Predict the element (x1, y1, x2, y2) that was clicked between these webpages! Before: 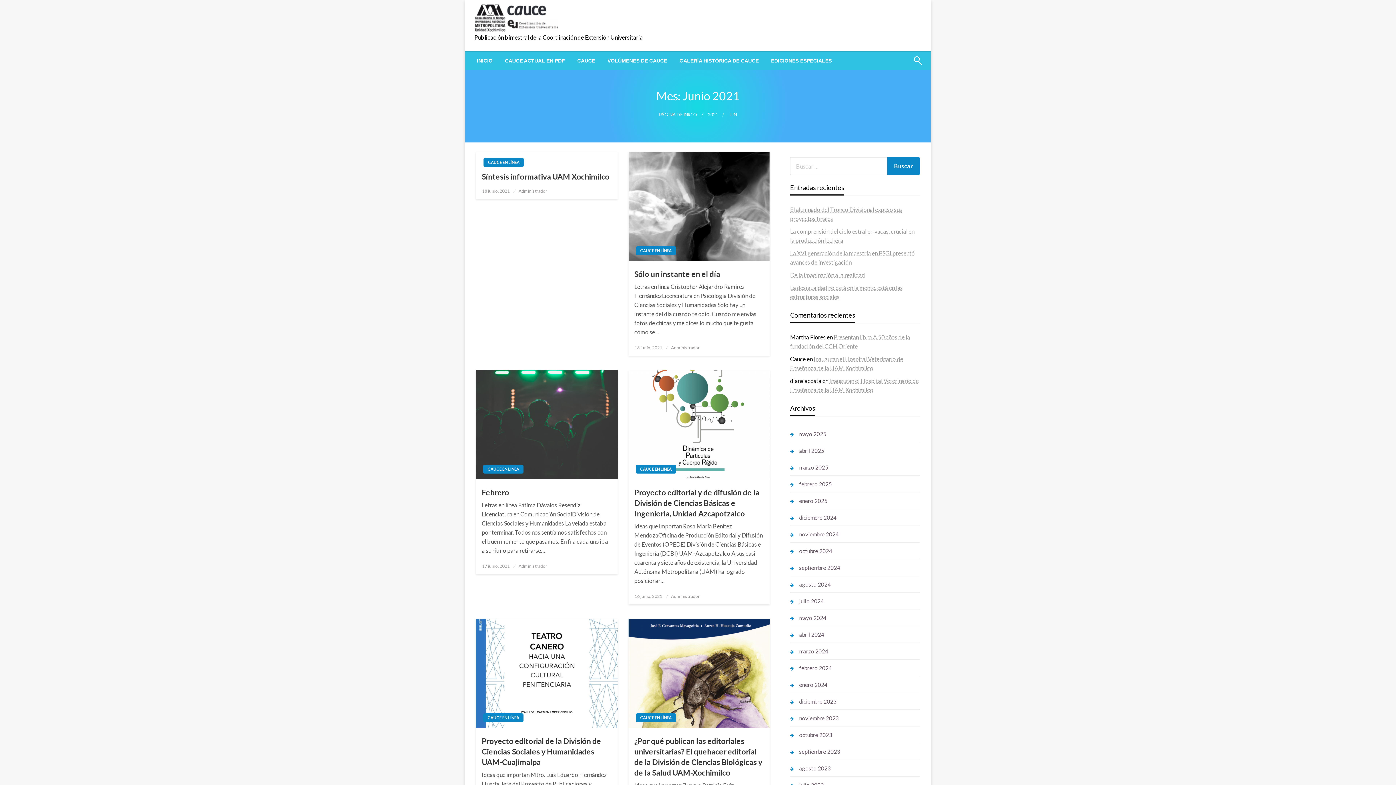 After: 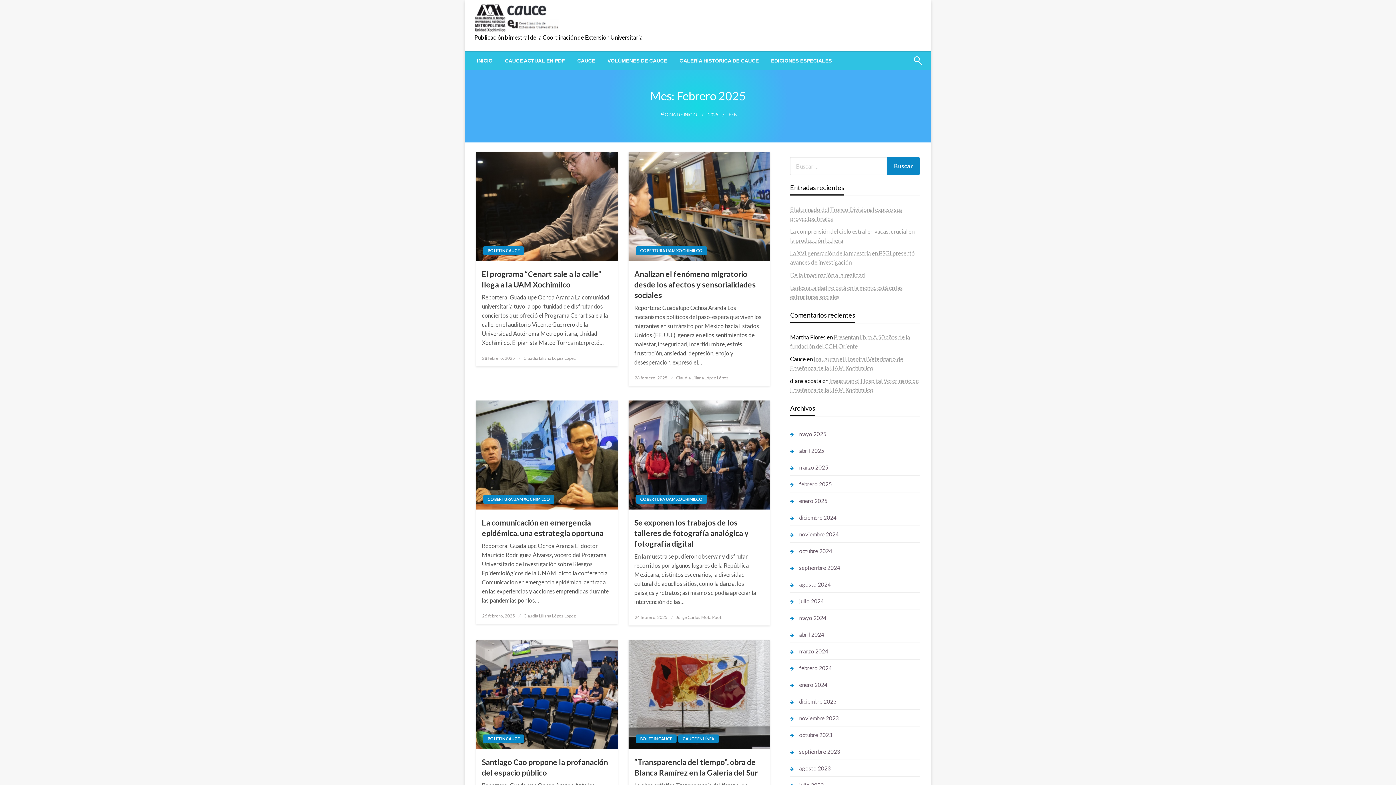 Action: bbox: (790, 479, 832, 489) label: febrero 2025